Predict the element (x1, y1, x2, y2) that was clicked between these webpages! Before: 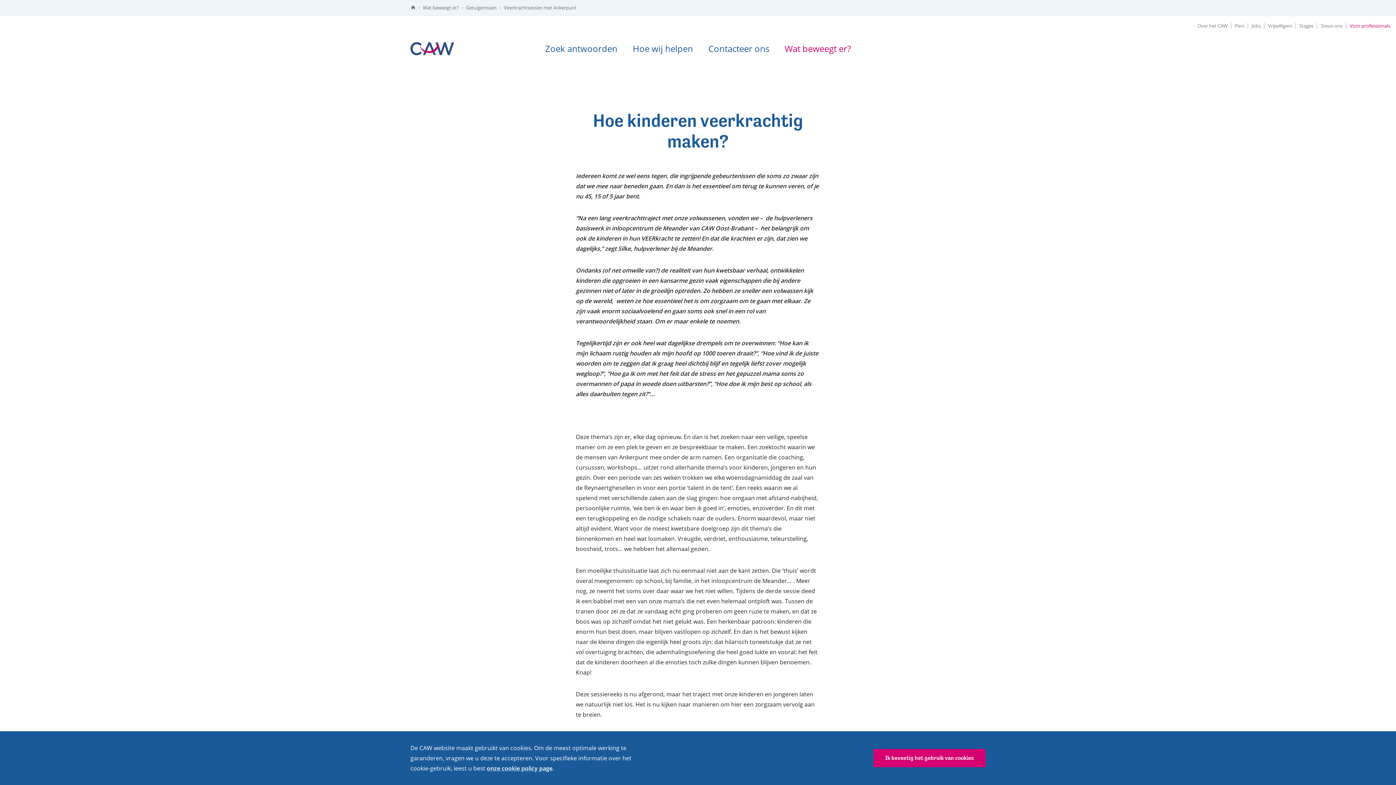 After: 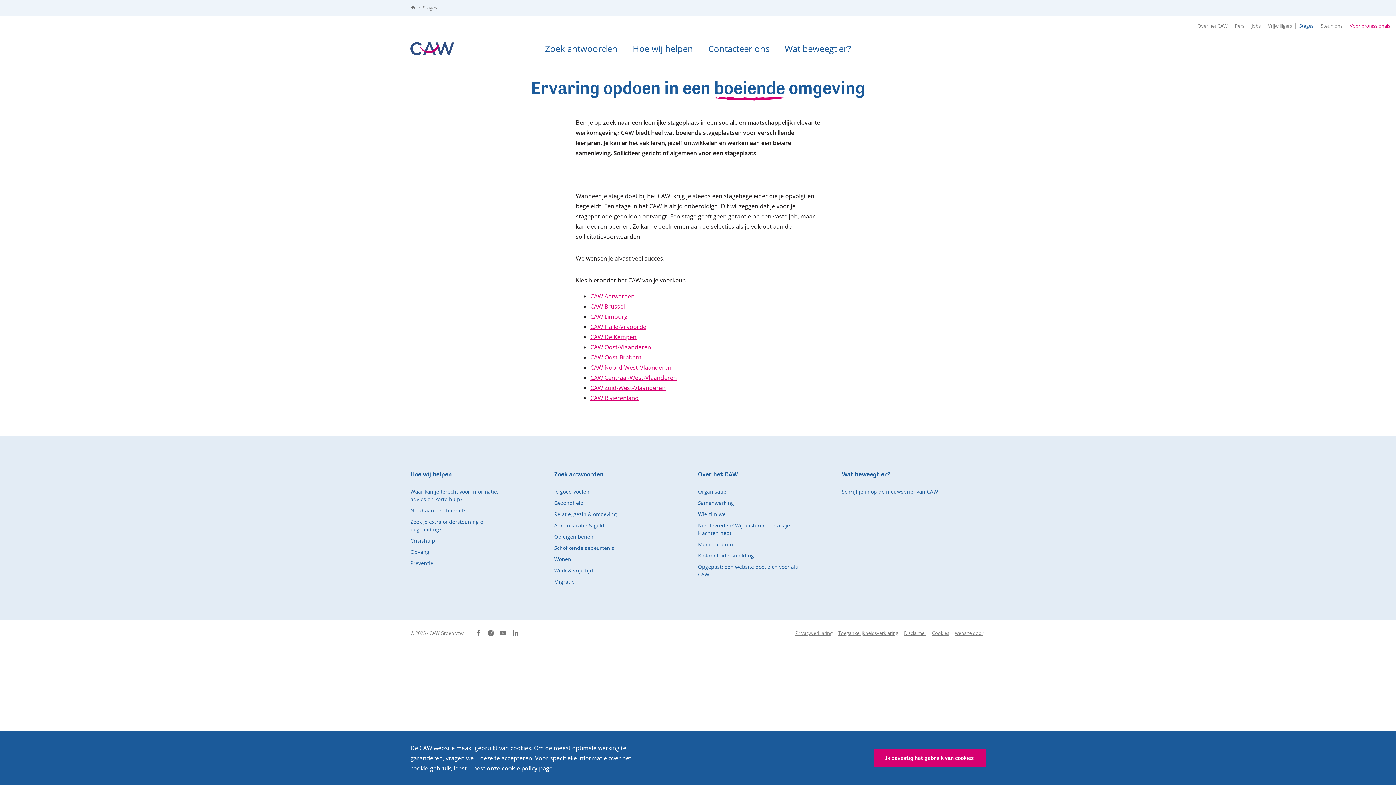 Action: bbox: (1296, 16, 1317, 35) label: Stages